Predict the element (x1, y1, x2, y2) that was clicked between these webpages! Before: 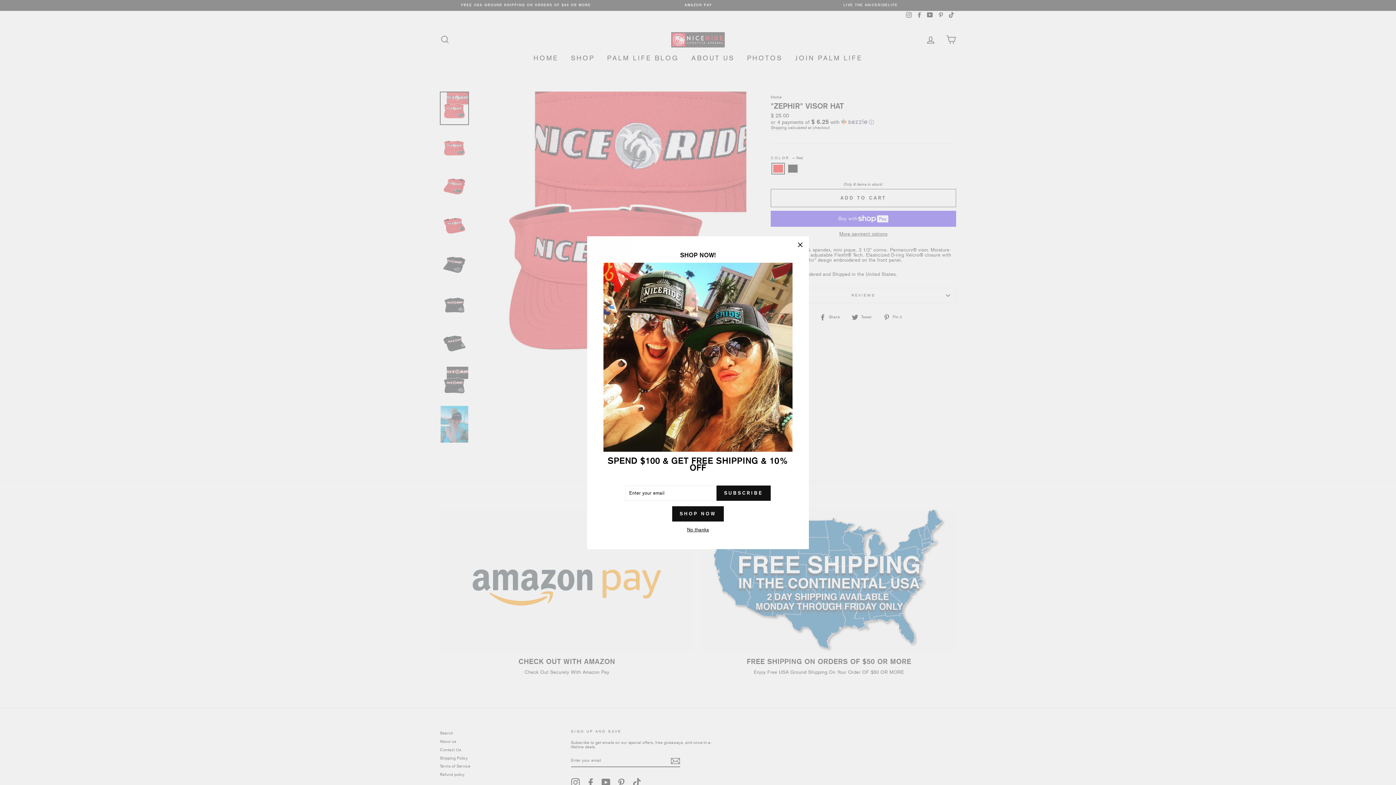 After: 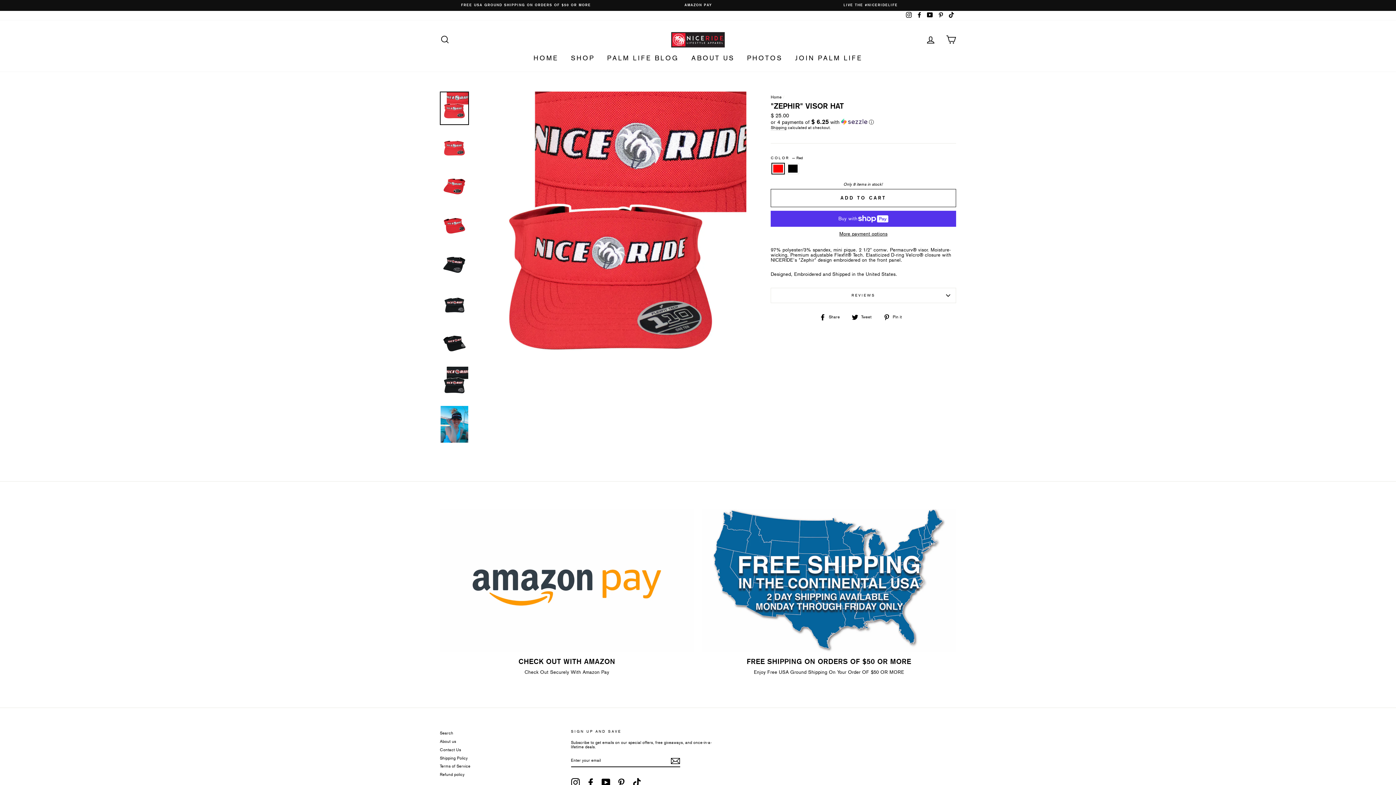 Action: label: No thanks bbox: (685, 527, 711, 532)